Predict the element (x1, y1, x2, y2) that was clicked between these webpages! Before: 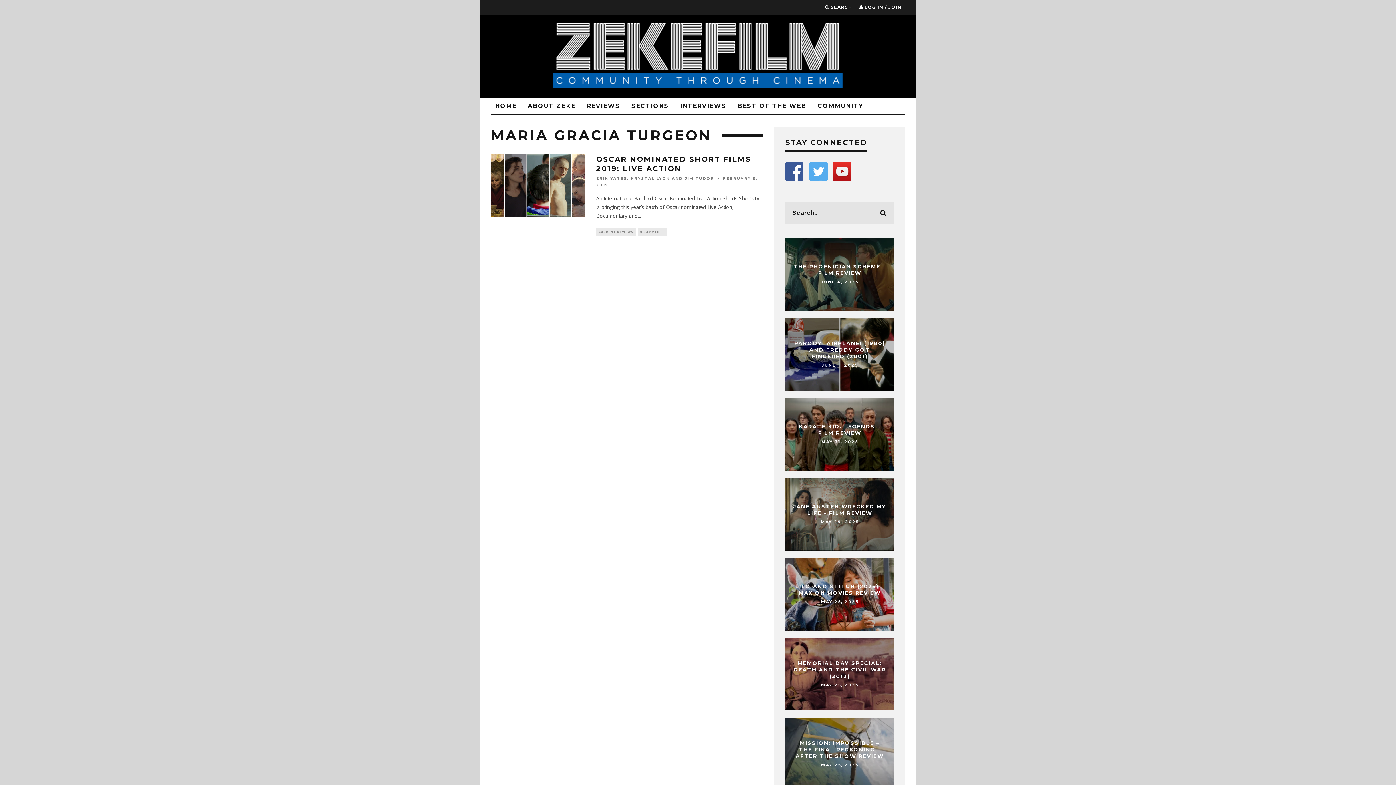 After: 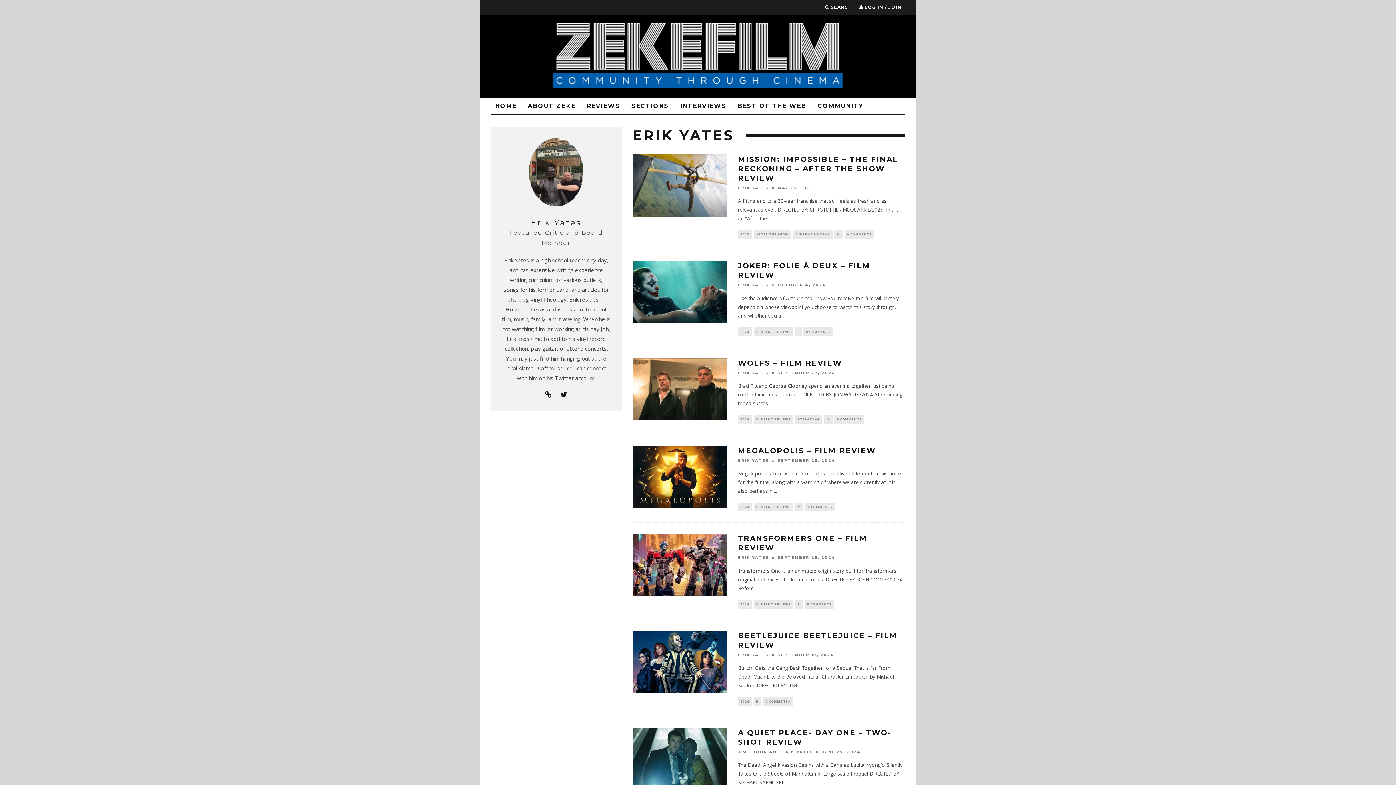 Action: label: ERIK YATES bbox: (596, 176, 627, 180)